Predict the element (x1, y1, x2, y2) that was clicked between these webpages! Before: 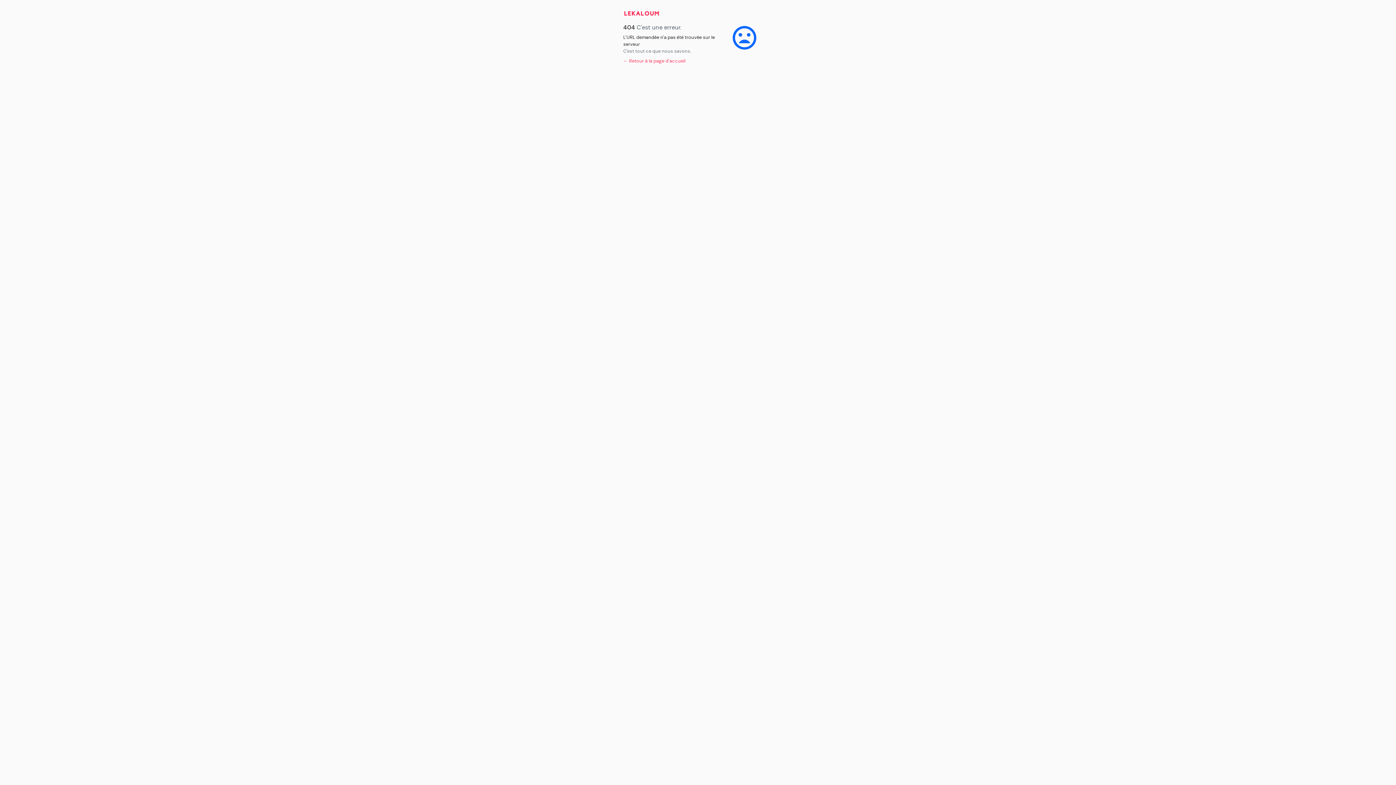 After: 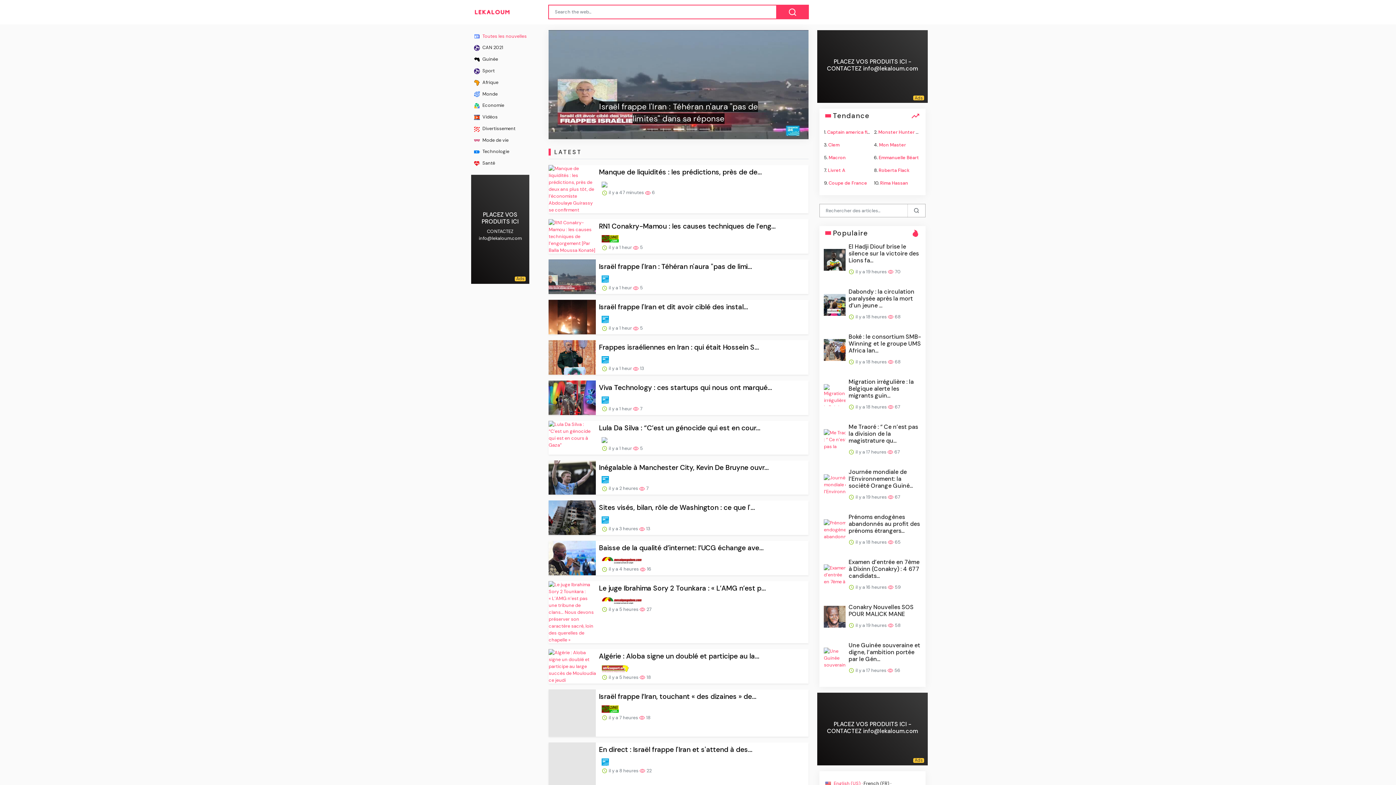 Action: bbox: (623, 57, 685, 63) label: ← Retour à la page d'accueil